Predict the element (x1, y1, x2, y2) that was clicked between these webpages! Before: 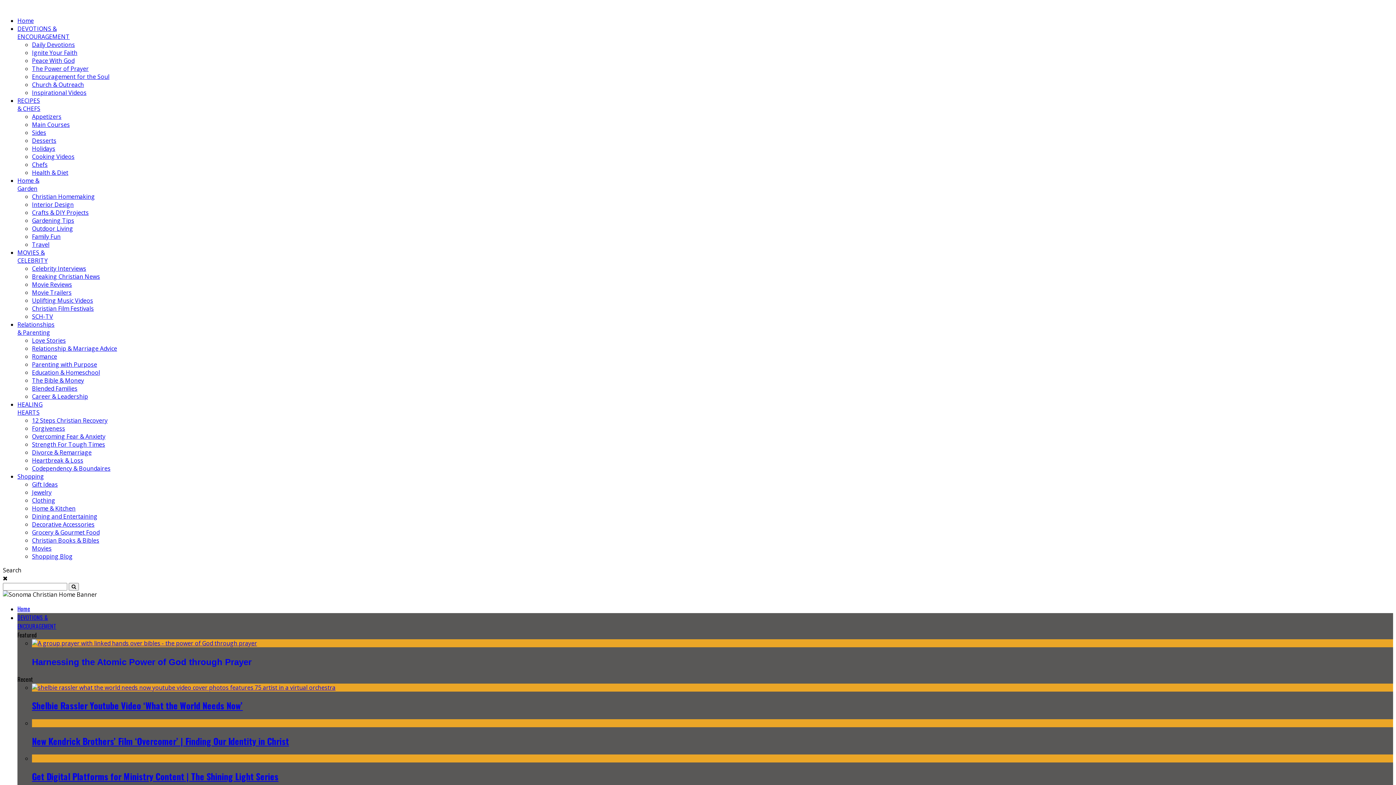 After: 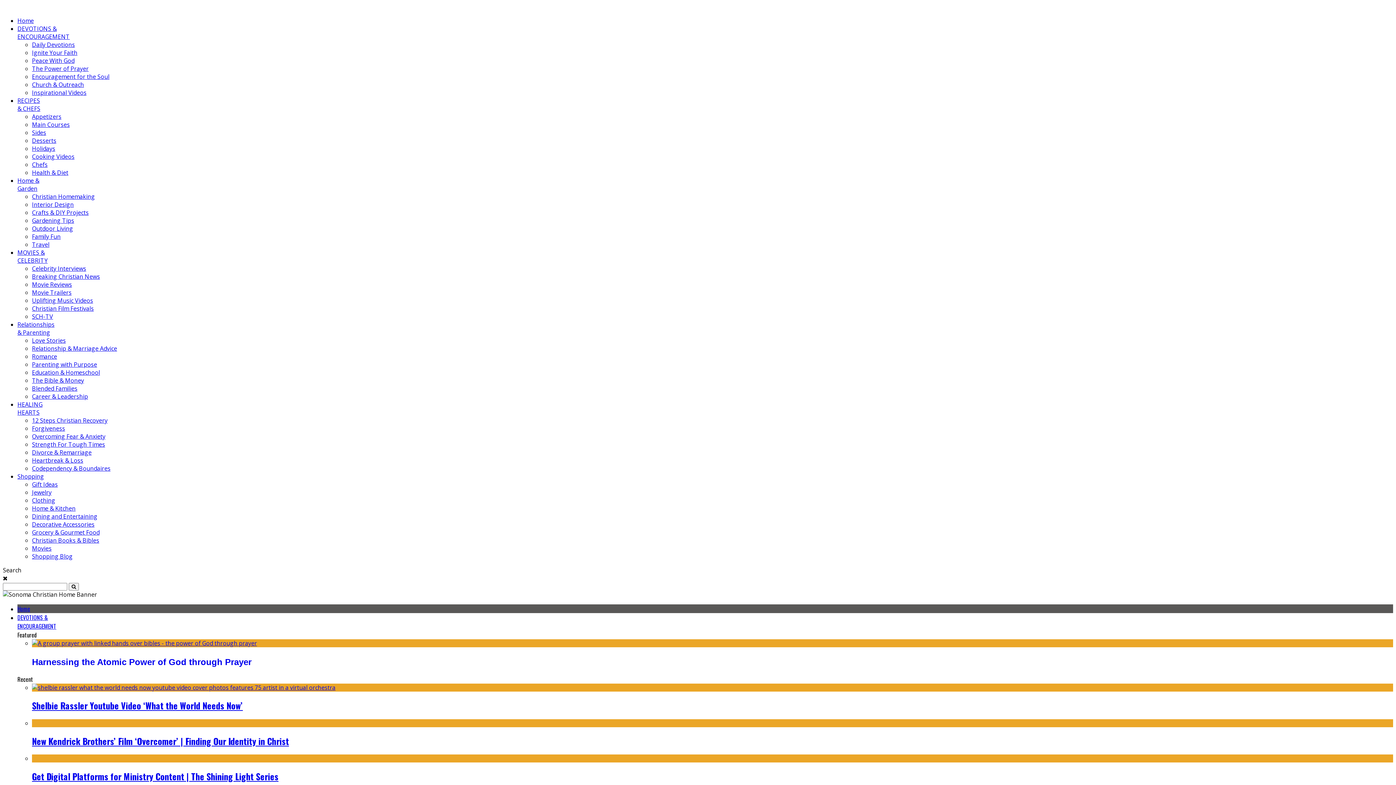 Action: label: Home bbox: (17, 604, 30, 613)